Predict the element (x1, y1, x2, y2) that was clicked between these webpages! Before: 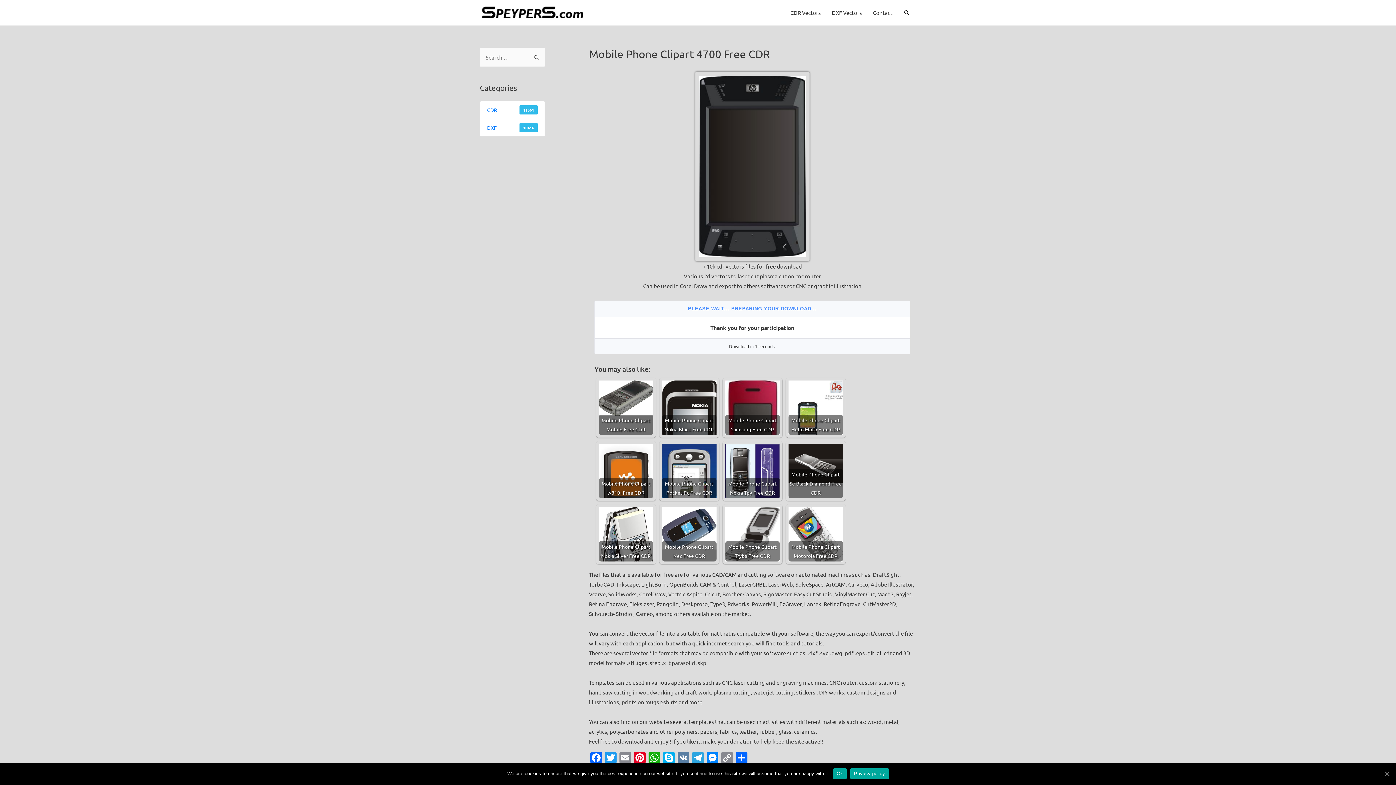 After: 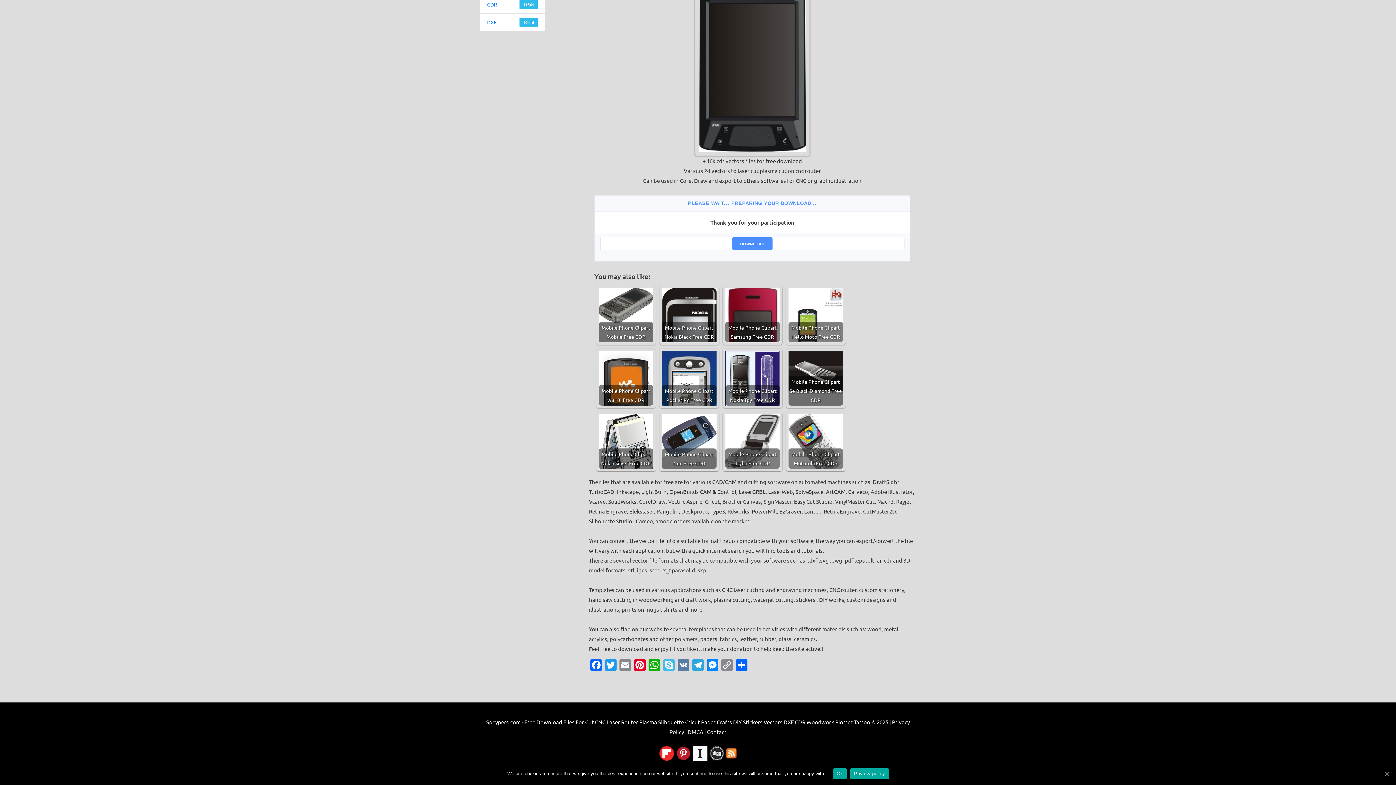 Action: bbox: (661, 752, 676, 765) label: Skype